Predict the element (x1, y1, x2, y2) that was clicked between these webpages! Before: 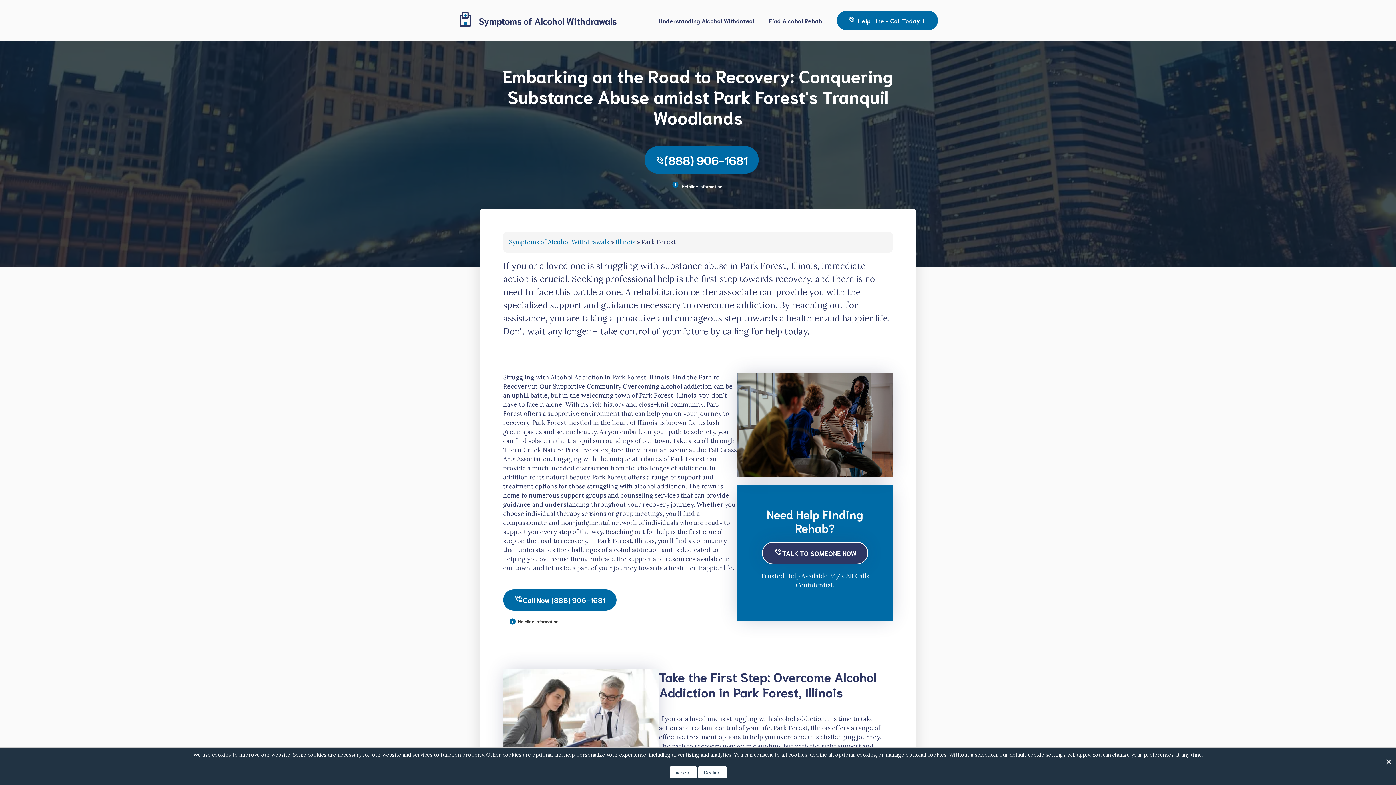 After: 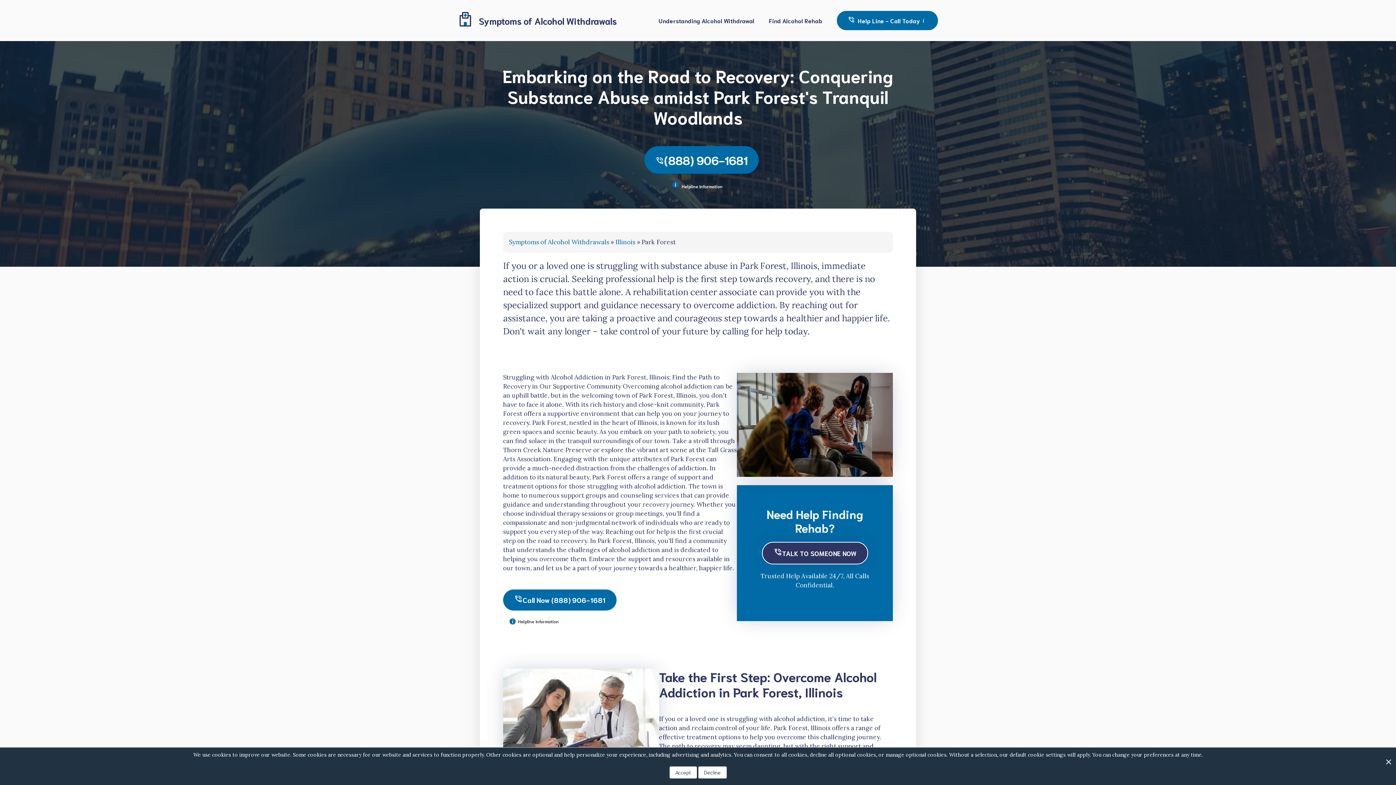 Action: label: Help Line - Call Today bbox: (837, 10, 938, 30)